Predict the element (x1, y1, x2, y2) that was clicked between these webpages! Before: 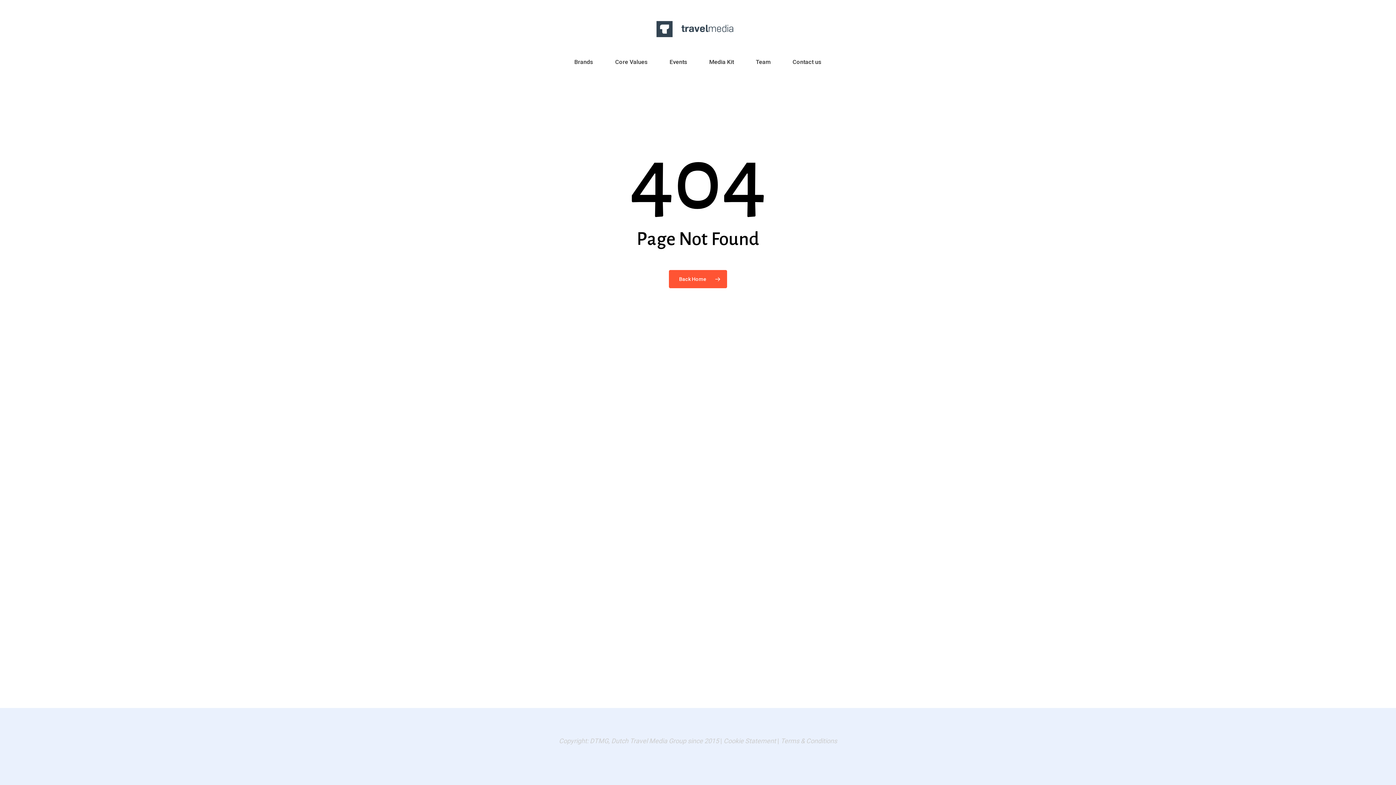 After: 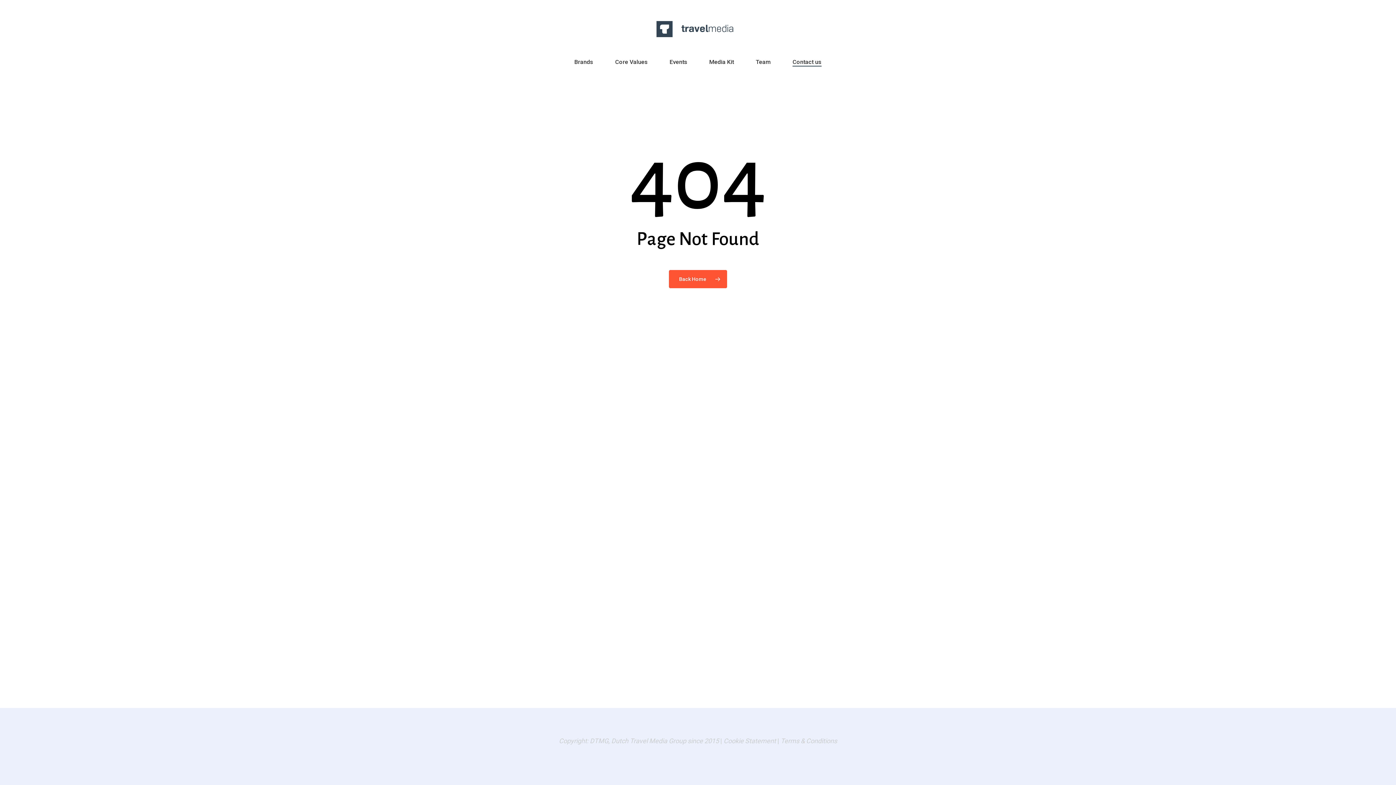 Action: bbox: (792, 59, 821, 72) label: Contact us